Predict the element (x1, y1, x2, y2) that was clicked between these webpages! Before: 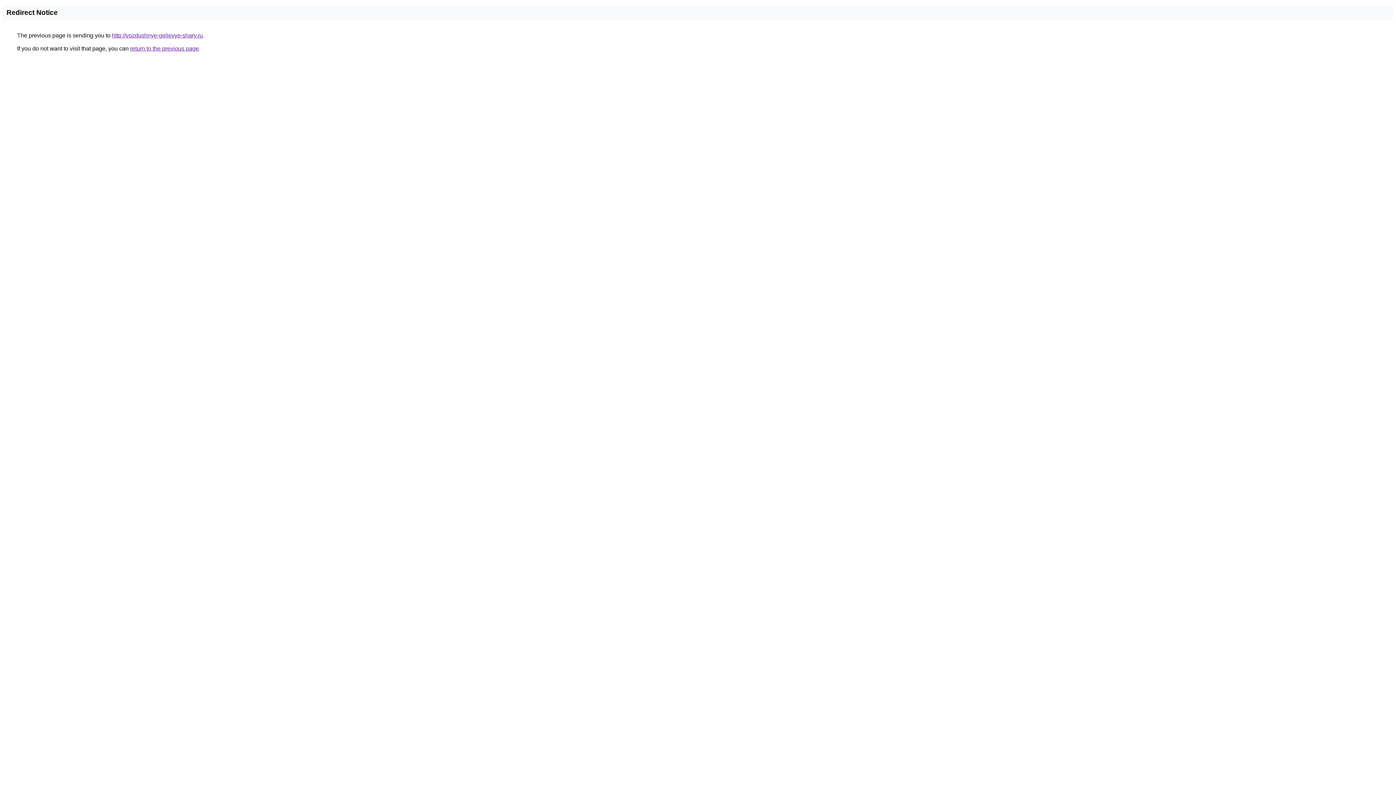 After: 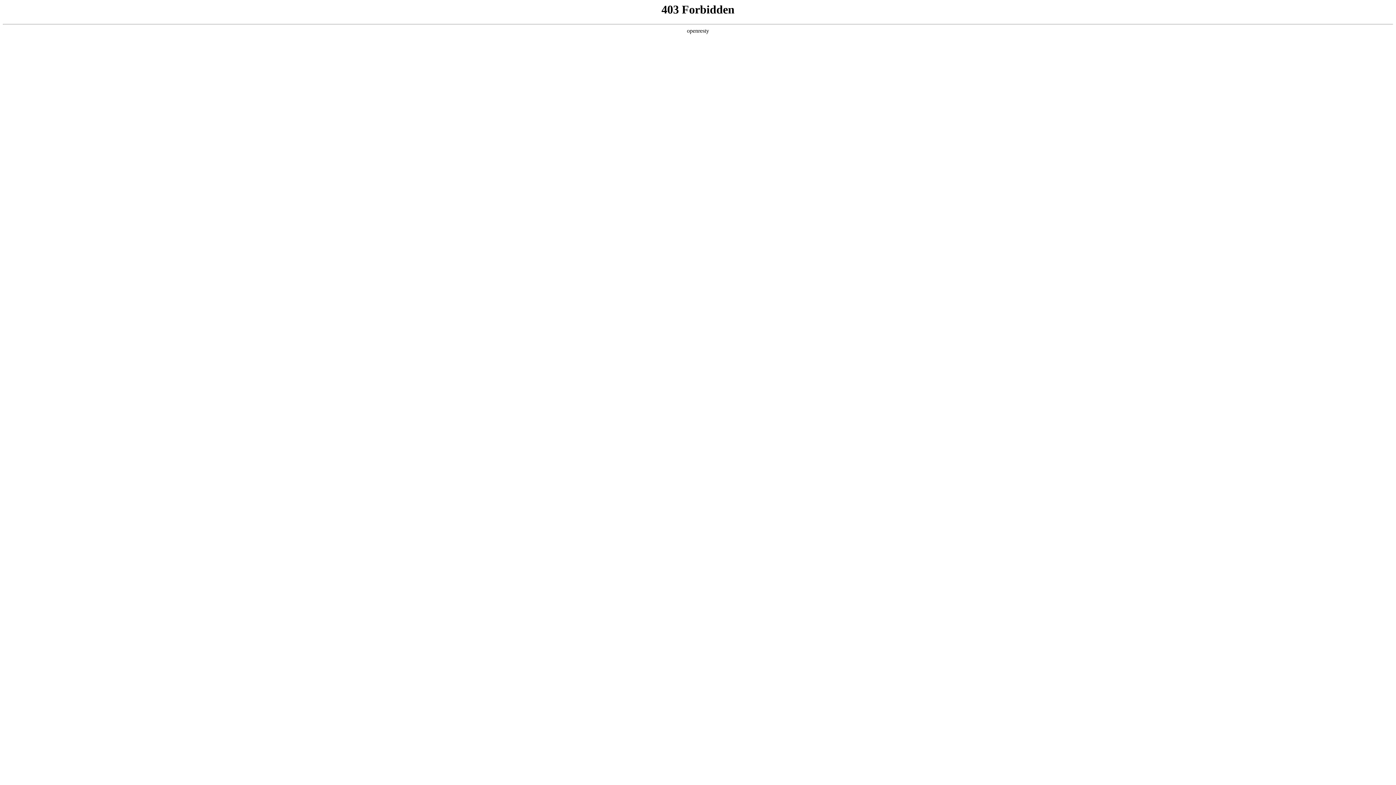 Action: label: http://vozdushnye-gelievye-shary.ru bbox: (112, 32, 202, 38)